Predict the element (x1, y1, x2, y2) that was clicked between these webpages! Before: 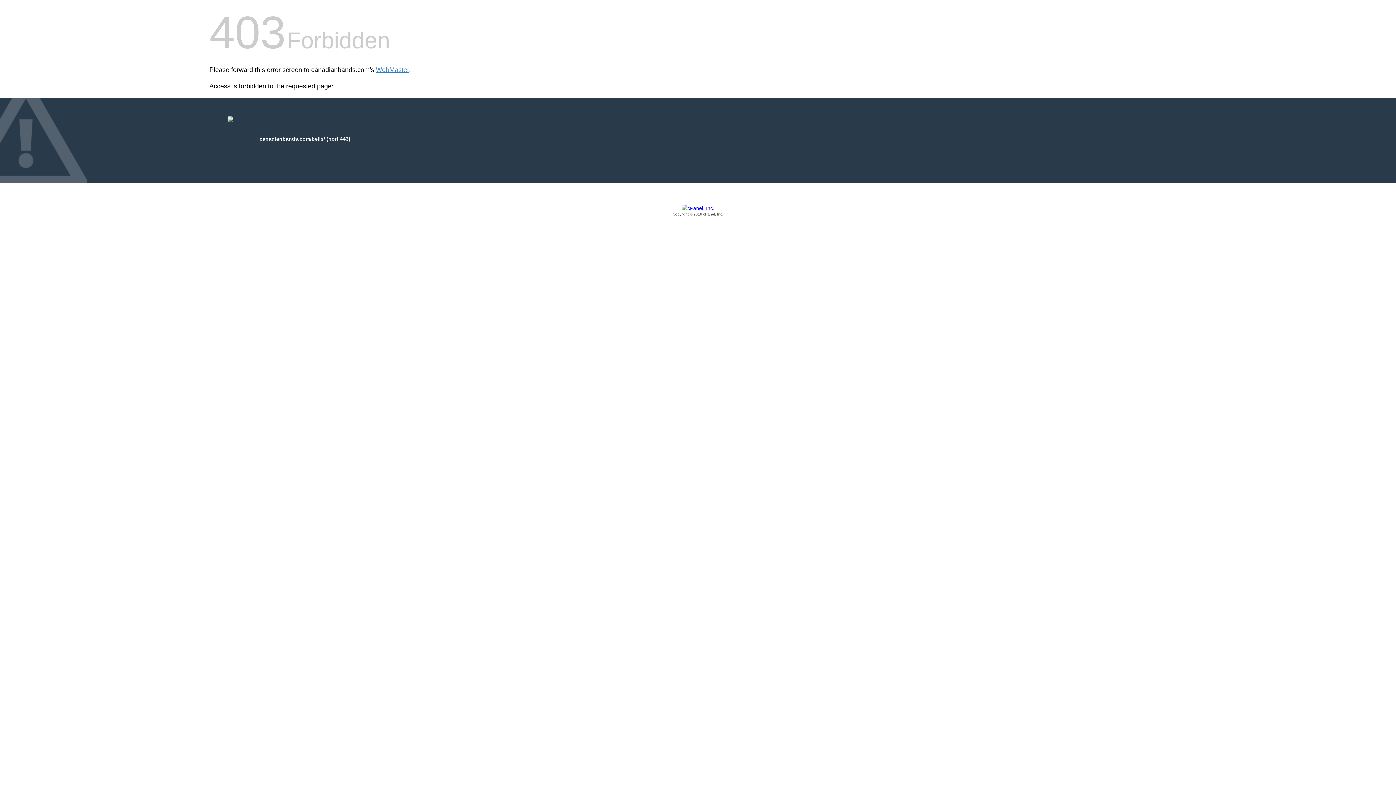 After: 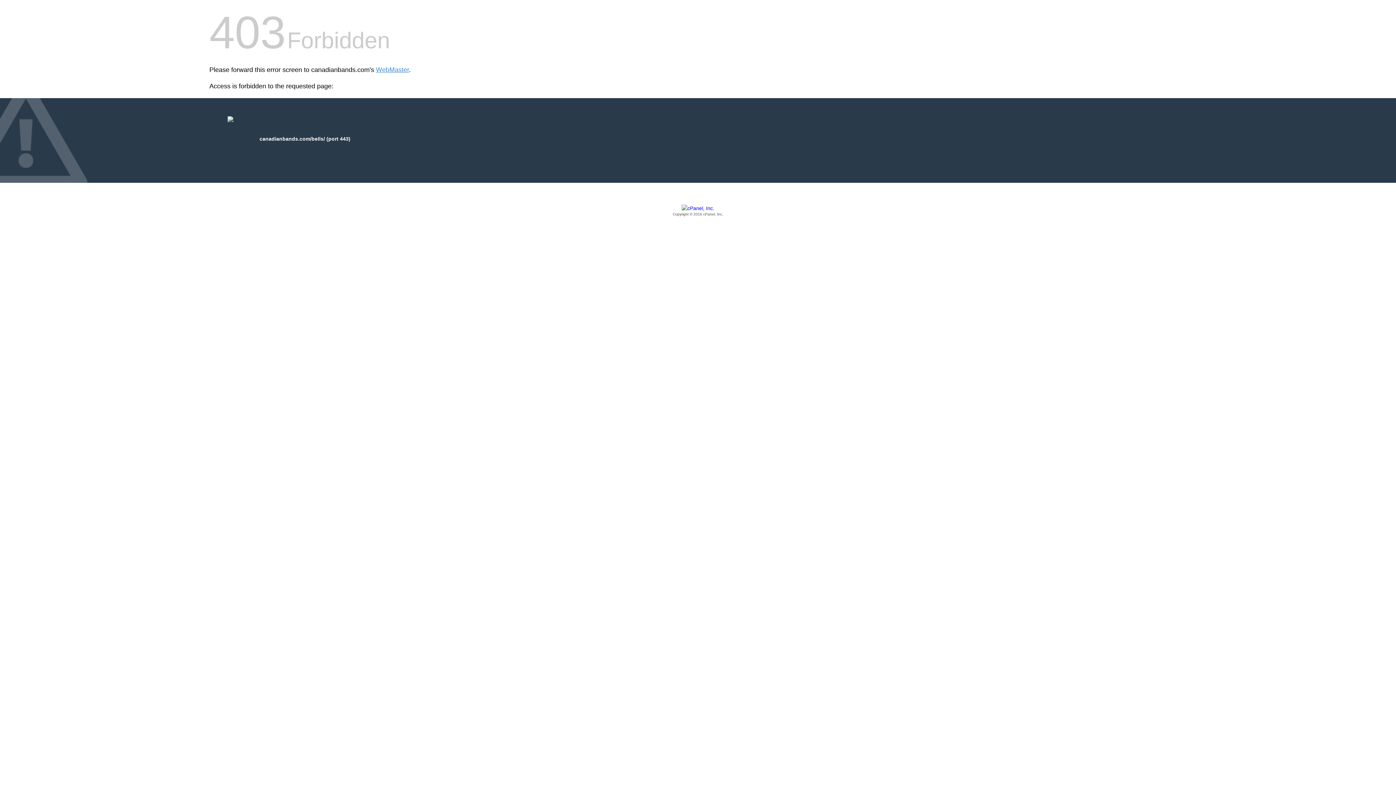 Action: bbox: (209, 205, 1186, 217) label: Copyright © 2016 cPanel, Inc.